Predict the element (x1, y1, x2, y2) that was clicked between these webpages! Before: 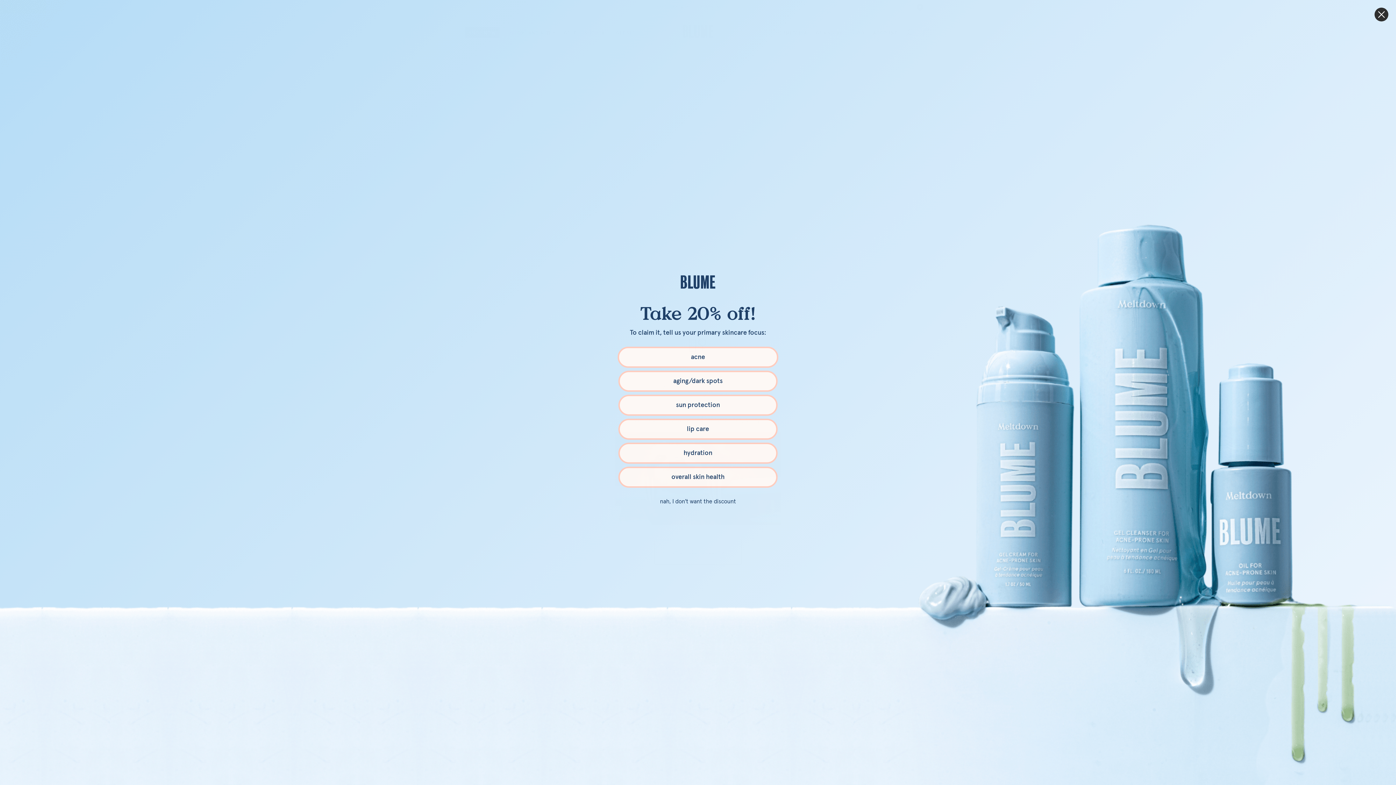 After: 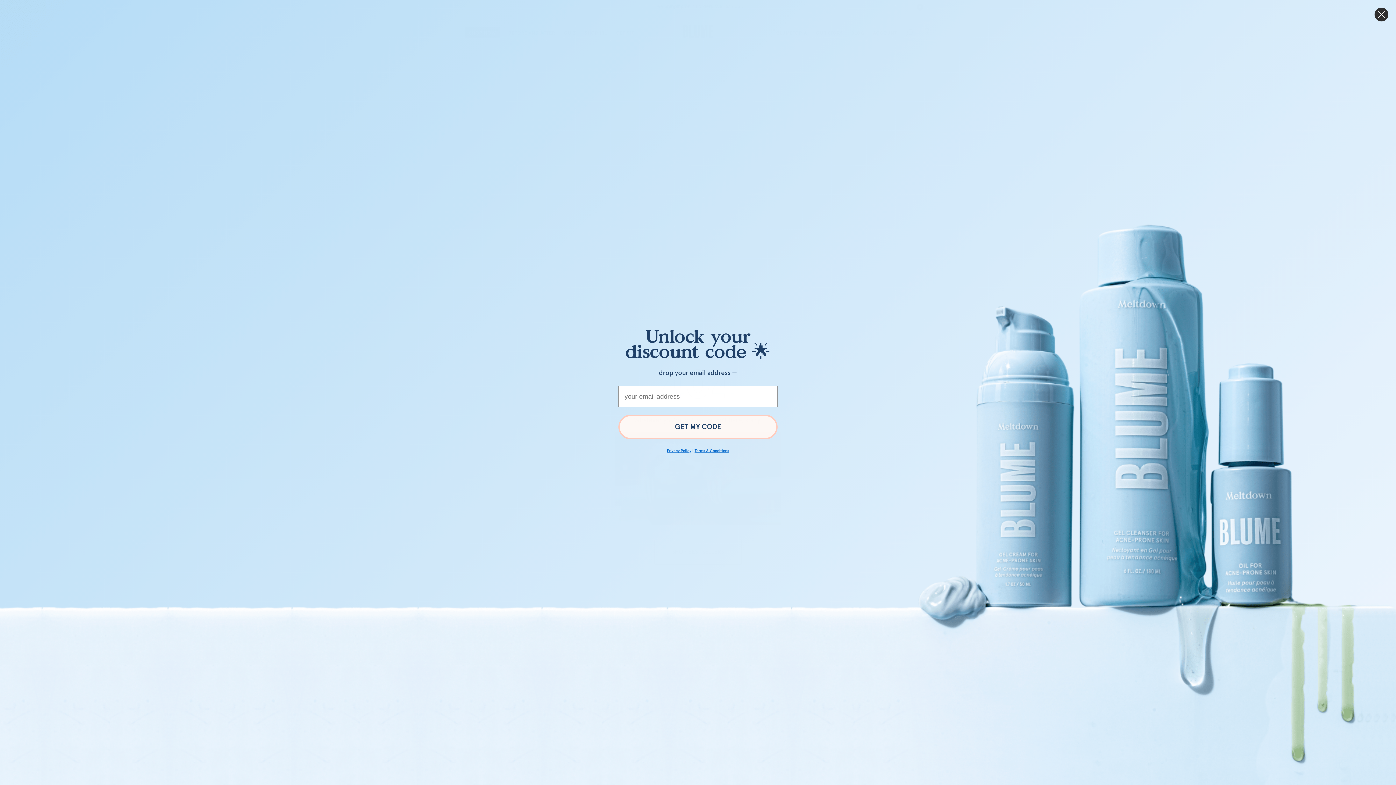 Action: bbox: (618, 370, 777, 391) label: aging/dark spots